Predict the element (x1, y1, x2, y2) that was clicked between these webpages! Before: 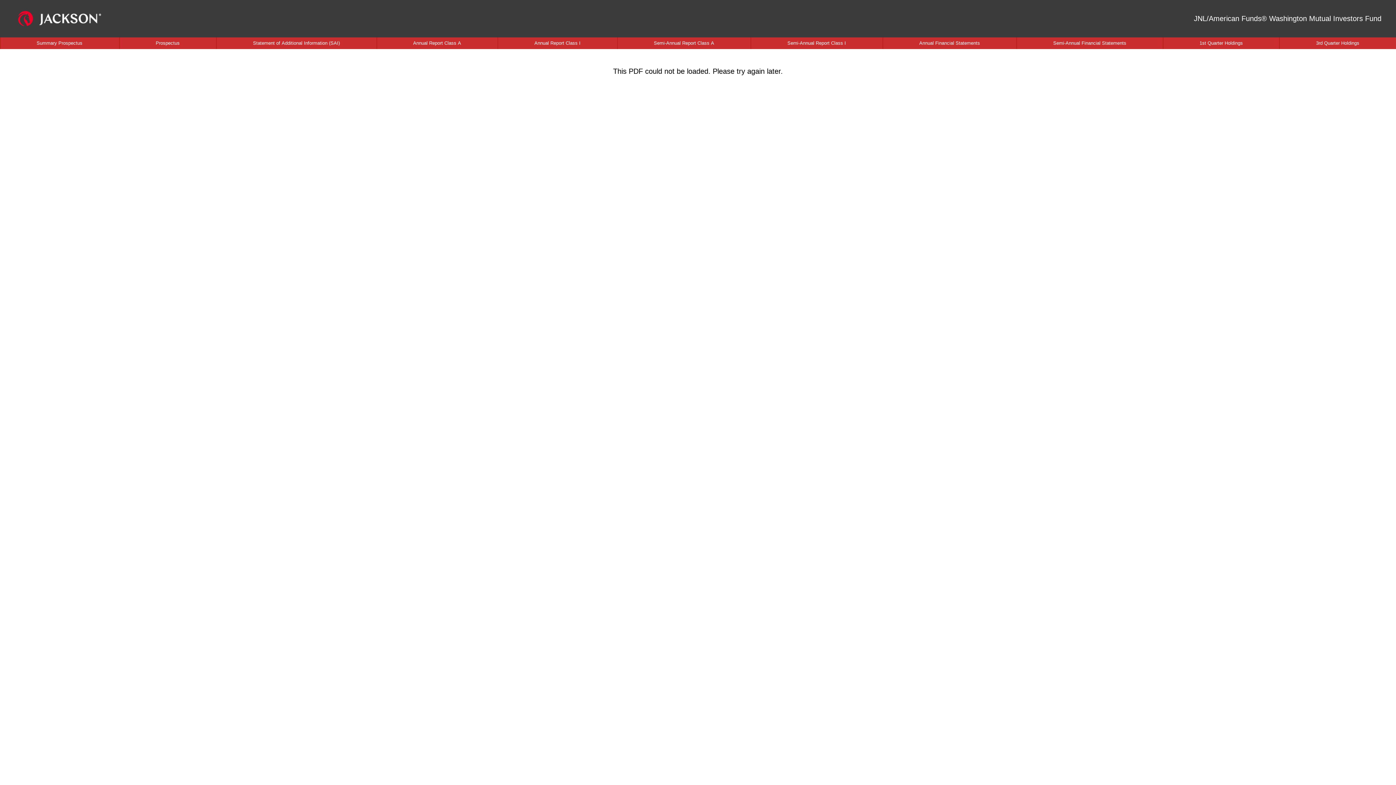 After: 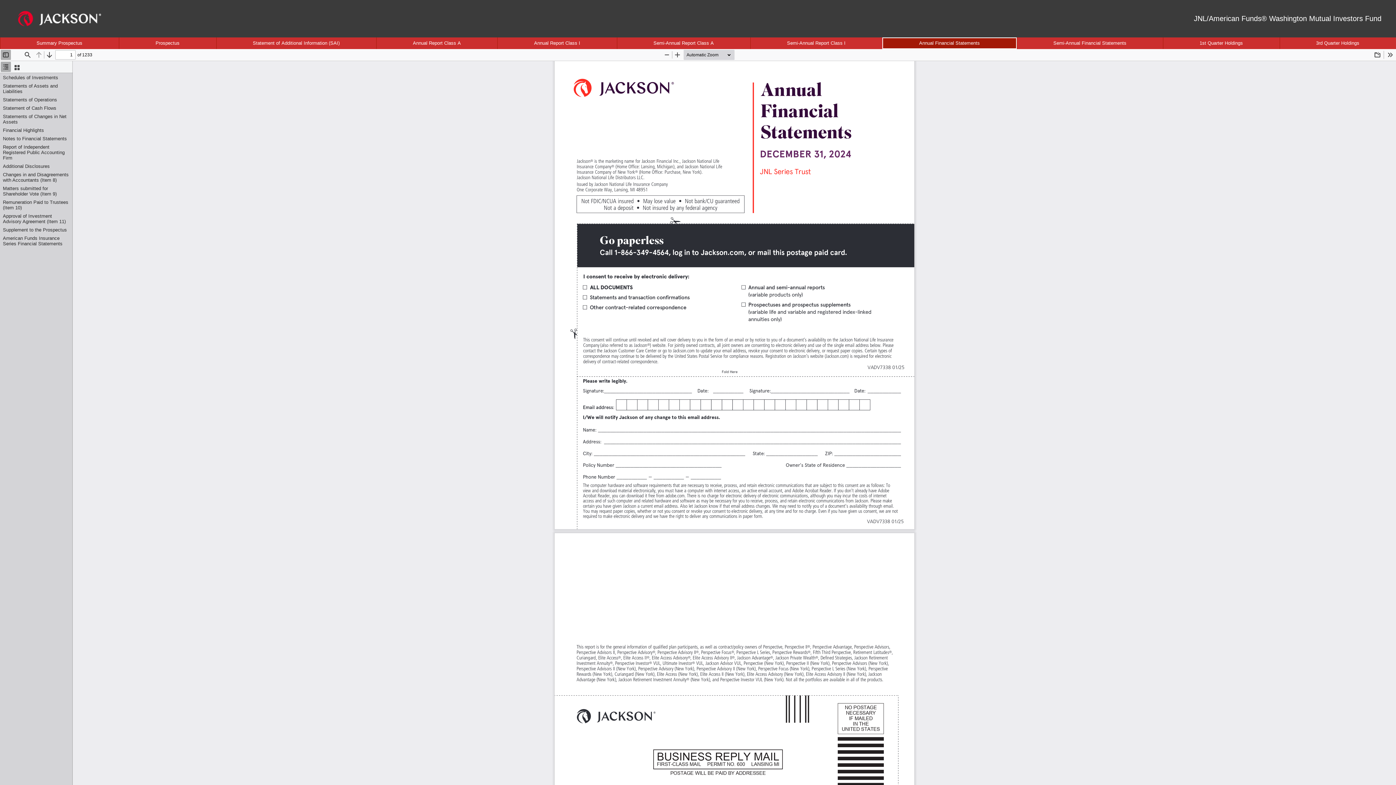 Action: bbox: (882, 37, 1016, 49) label: Annual Financial Statements